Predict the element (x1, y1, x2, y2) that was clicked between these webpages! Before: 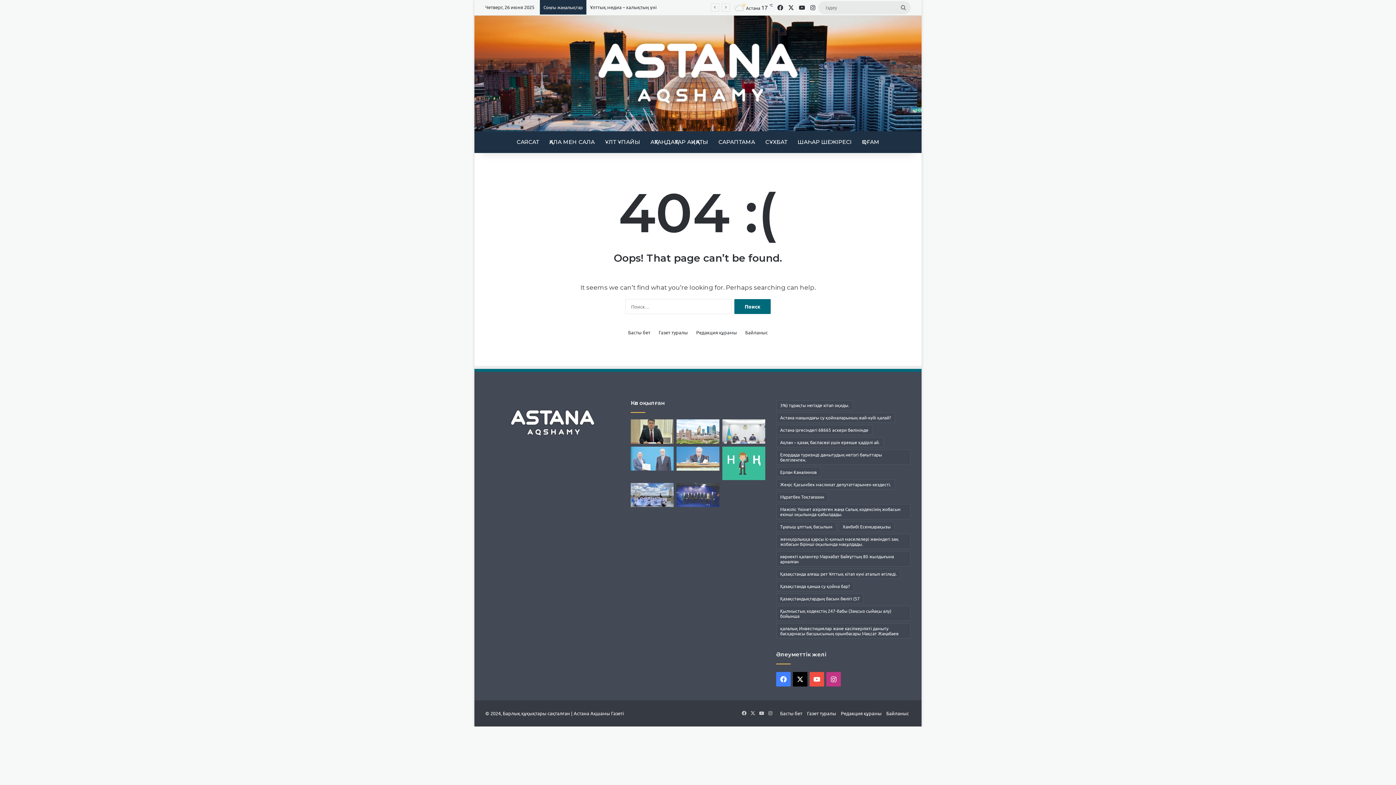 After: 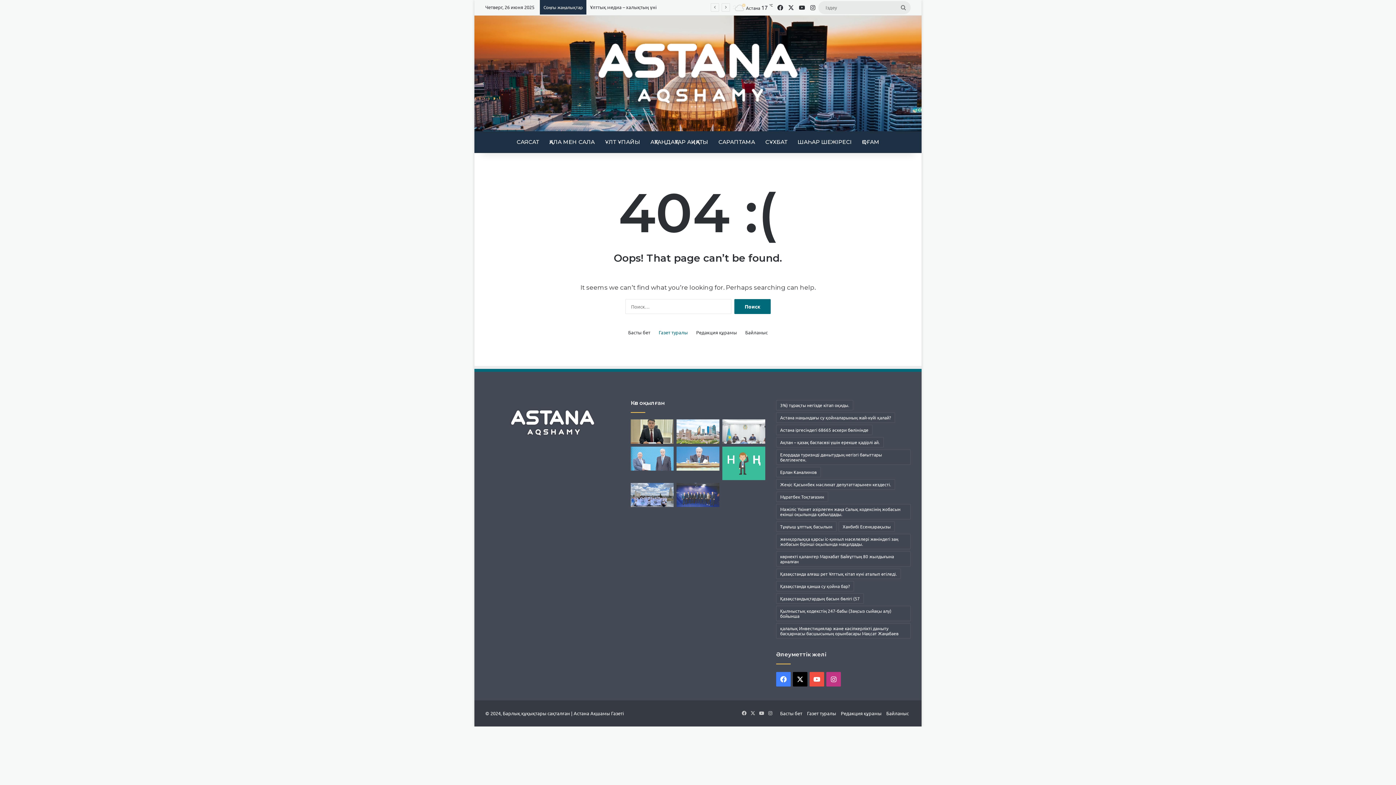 Action: label: Газет туралы bbox: (658, 328, 688, 336)